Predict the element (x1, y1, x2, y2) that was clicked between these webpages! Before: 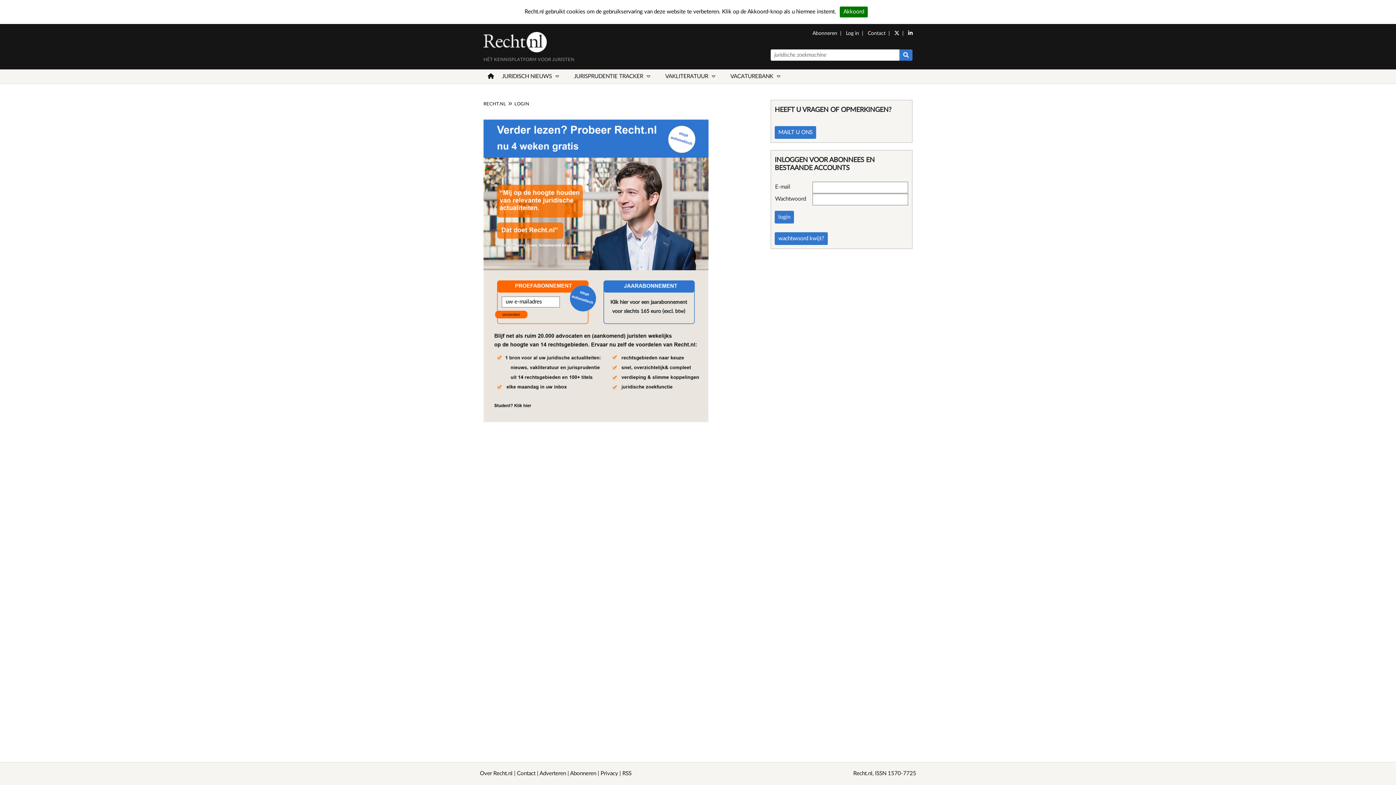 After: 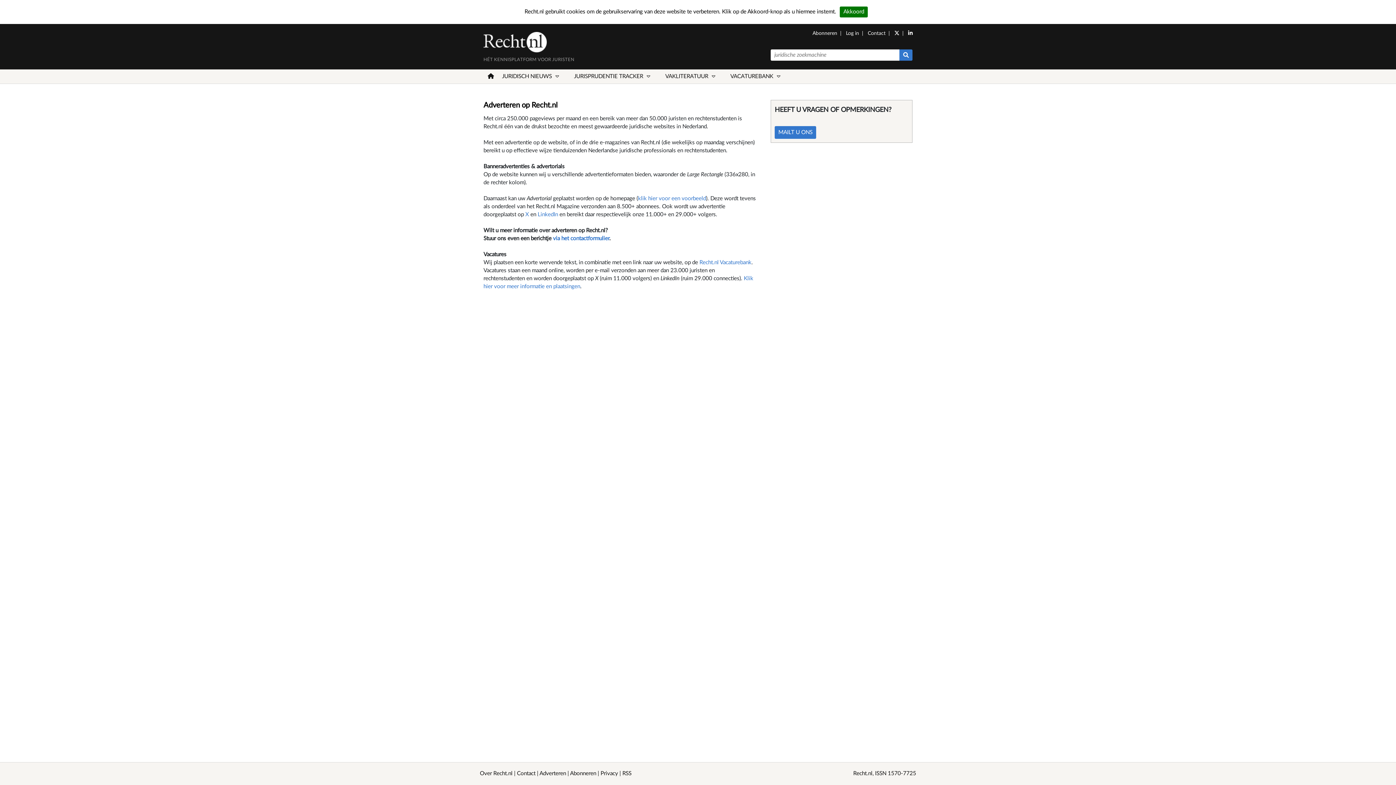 Action: bbox: (539, 771, 566, 776) label: Adverteren